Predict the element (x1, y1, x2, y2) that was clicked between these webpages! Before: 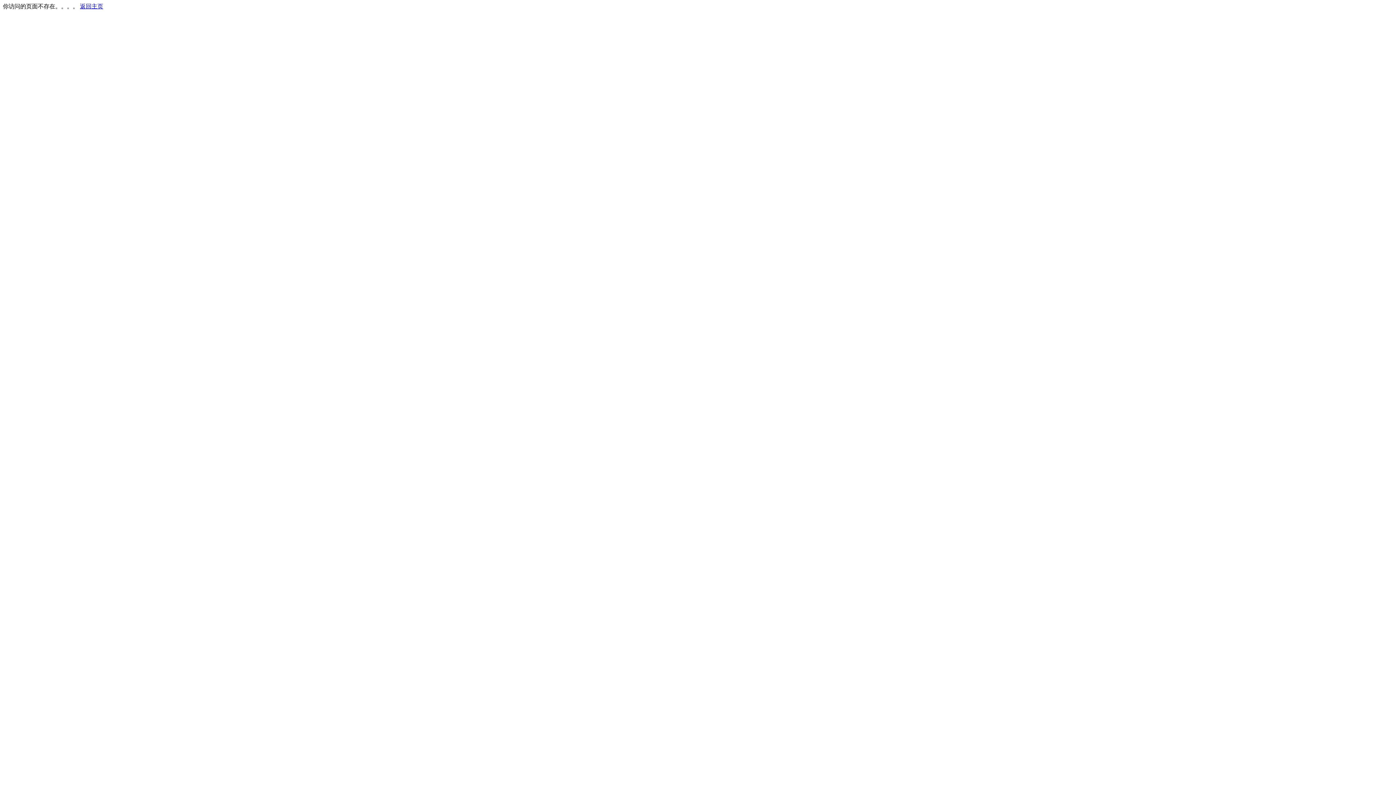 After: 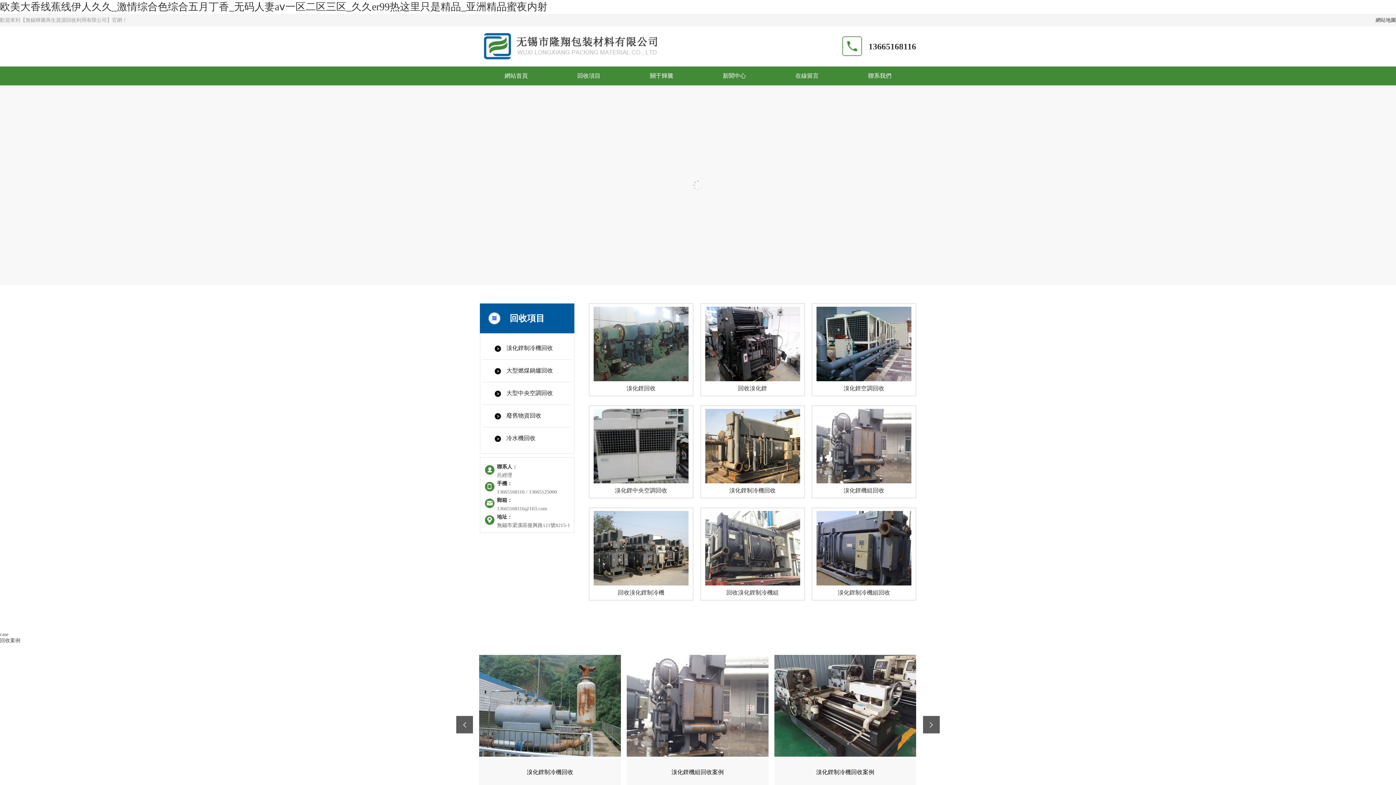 Action: bbox: (80, 3, 103, 9) label: 返回主页